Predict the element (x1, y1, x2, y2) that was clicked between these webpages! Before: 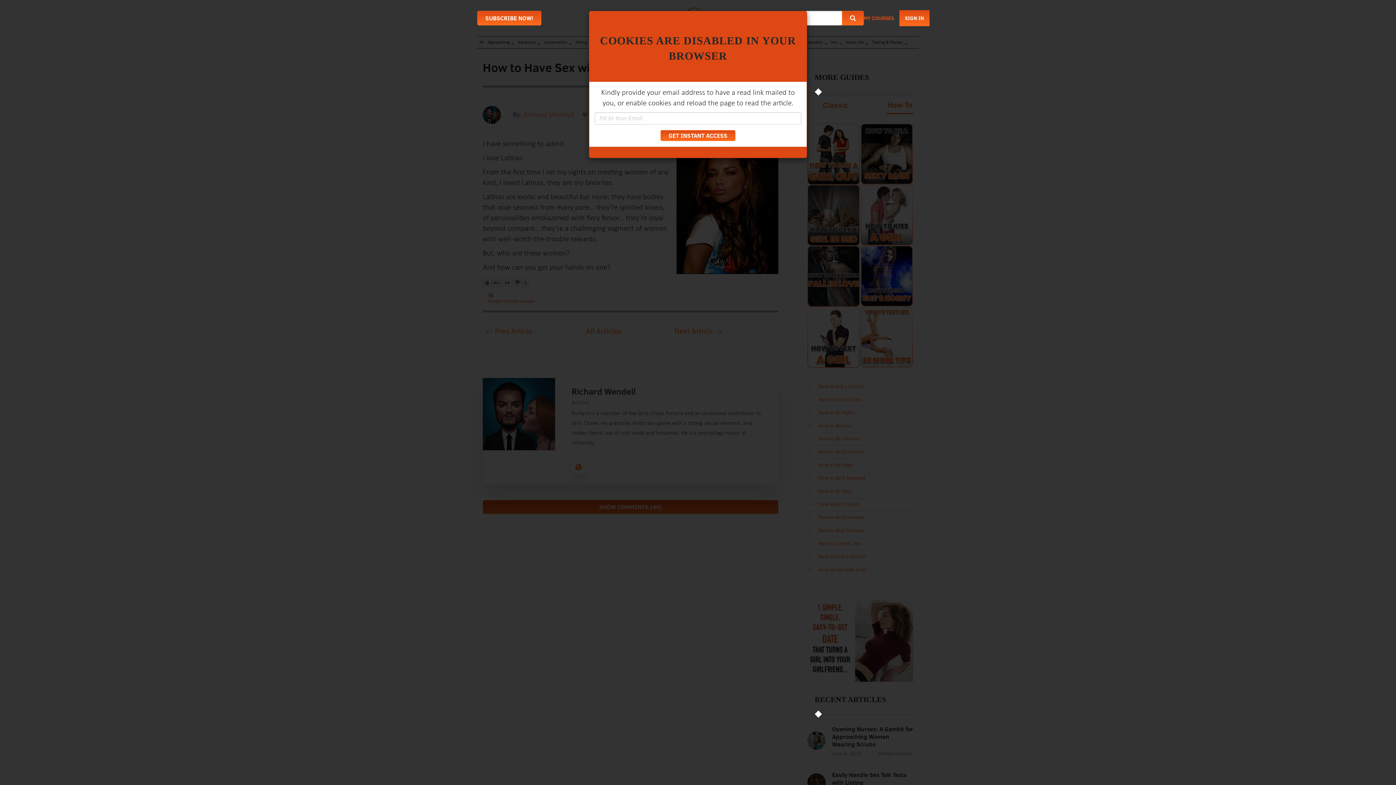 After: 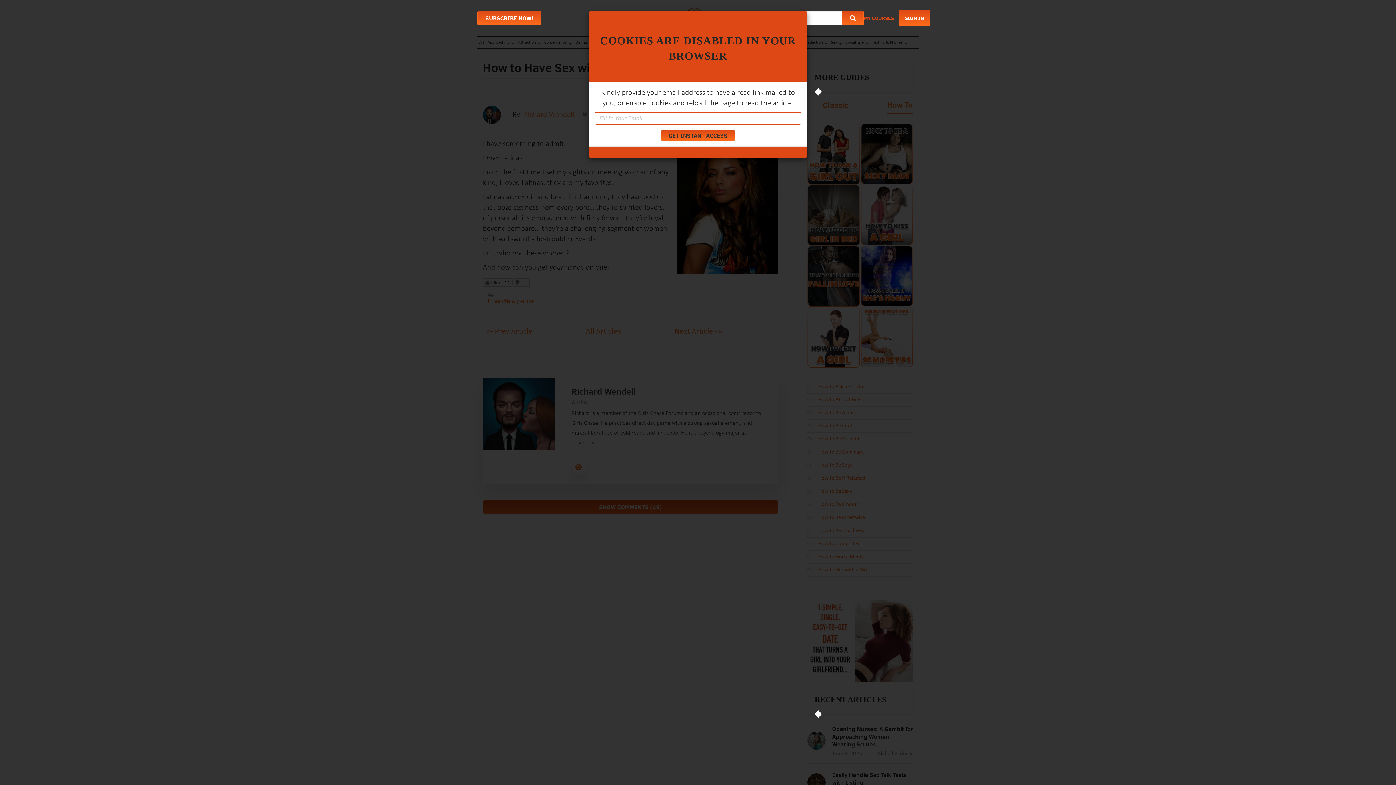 Action: bbox: (660, 130, 735, 141) label: GET INSTANT ACCESS